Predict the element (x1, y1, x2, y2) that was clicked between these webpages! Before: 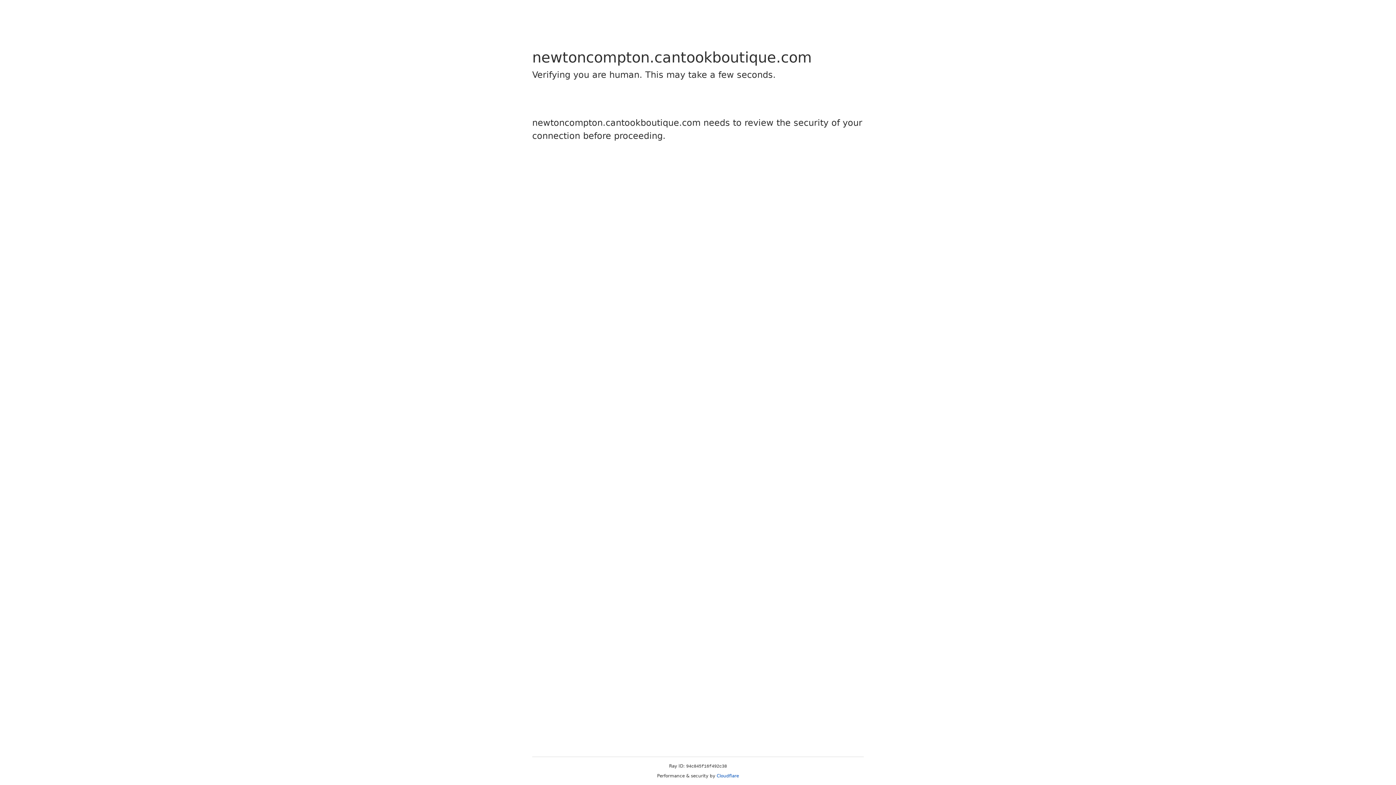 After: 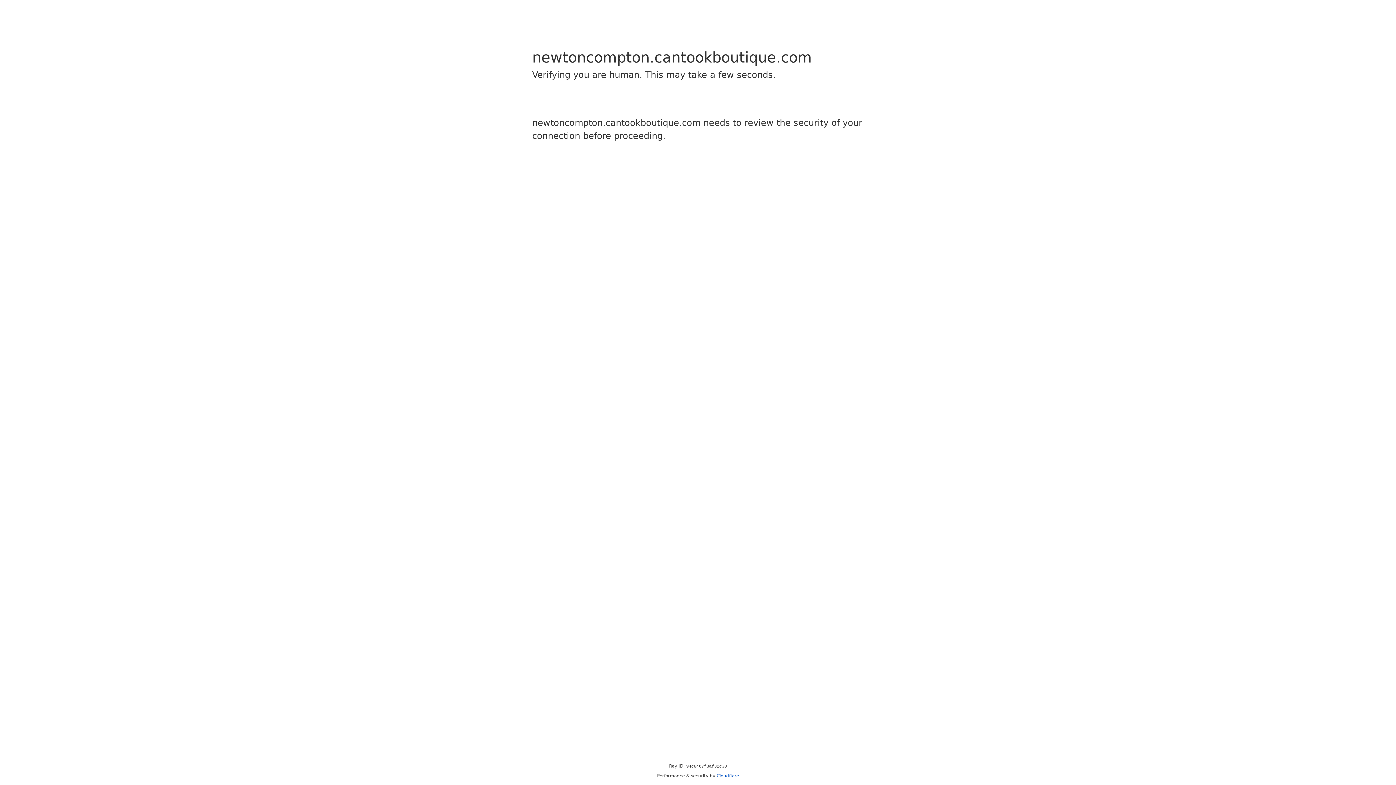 Action: label: Cloudflare bbox: (716, 773, 739, 778)